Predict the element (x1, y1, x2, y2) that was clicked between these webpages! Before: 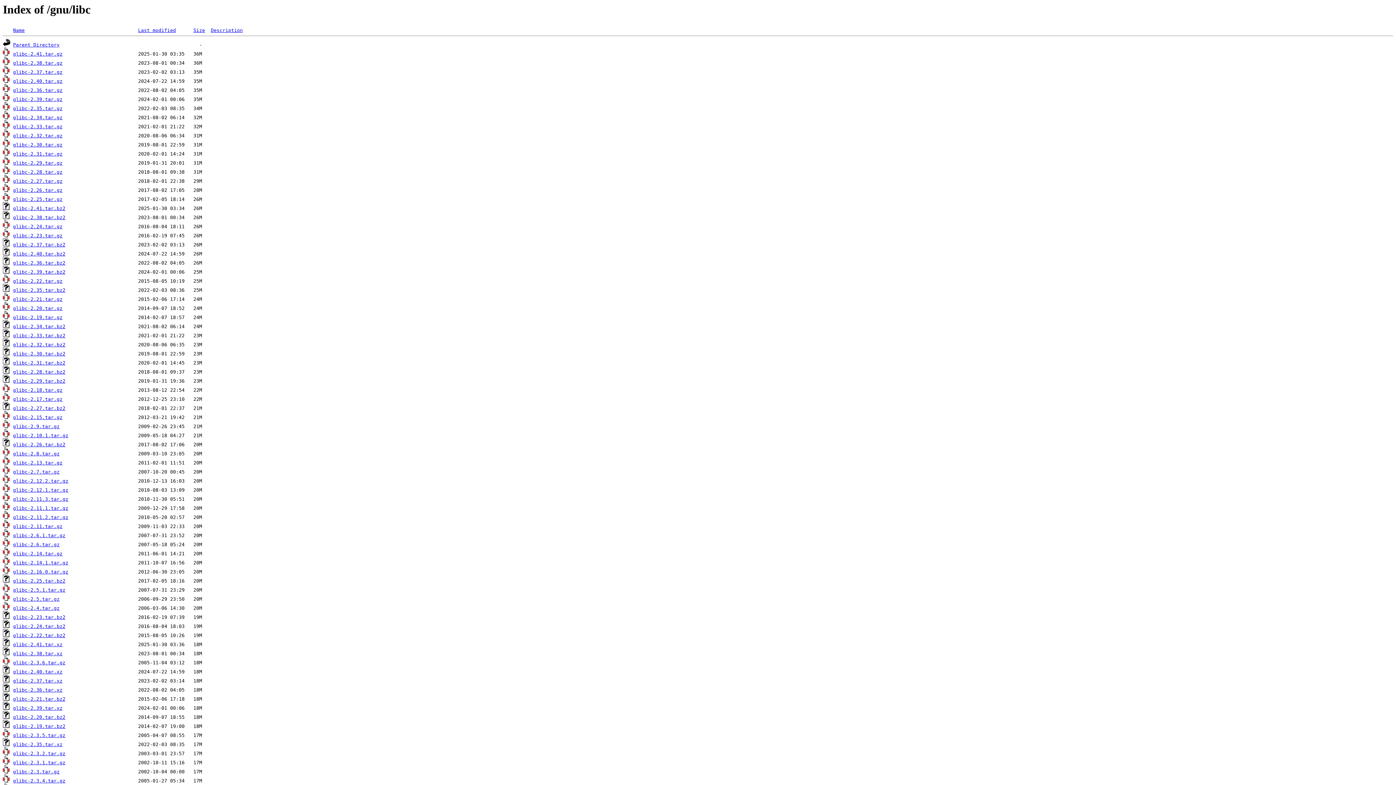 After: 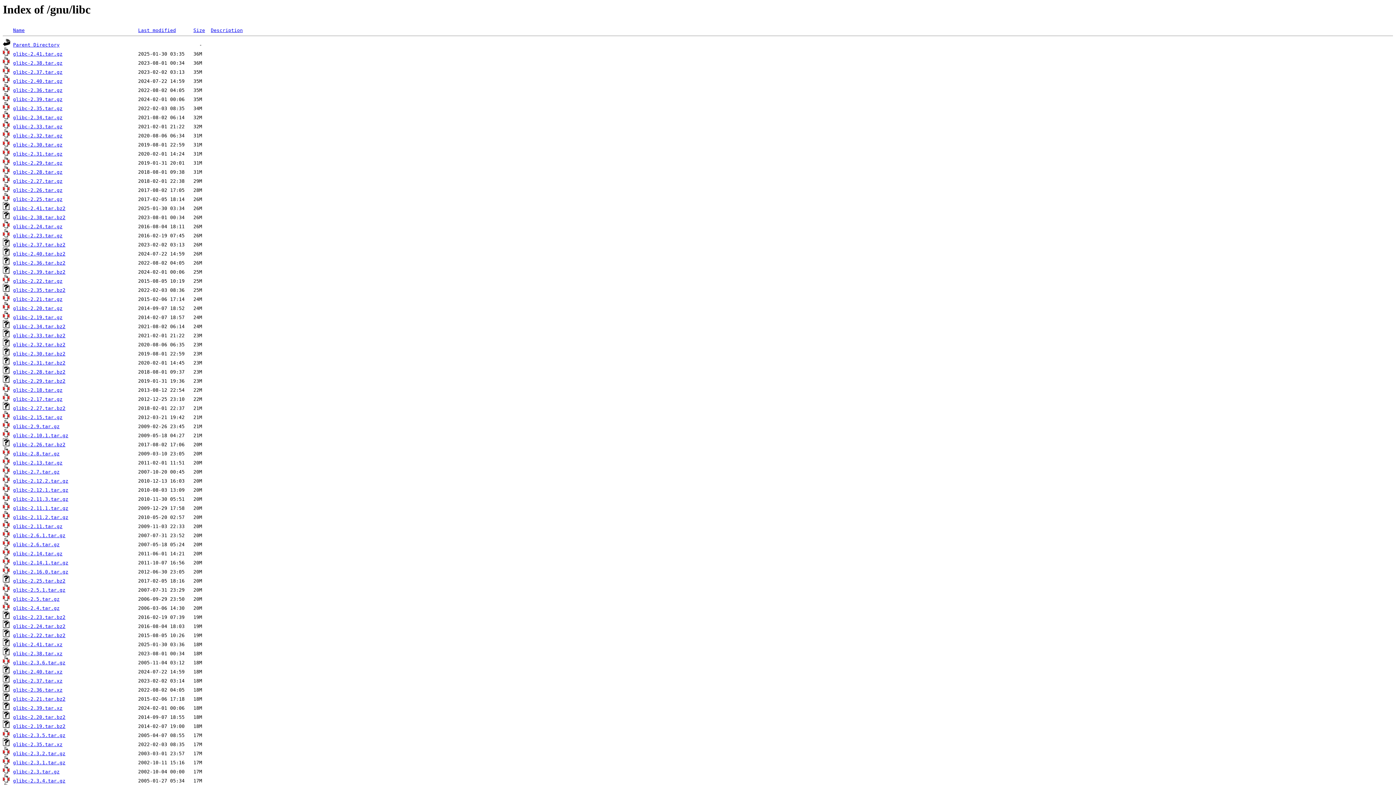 Action: label: glibc-2.3.2.tar.gz bbox: (13, 751, 65, 756)